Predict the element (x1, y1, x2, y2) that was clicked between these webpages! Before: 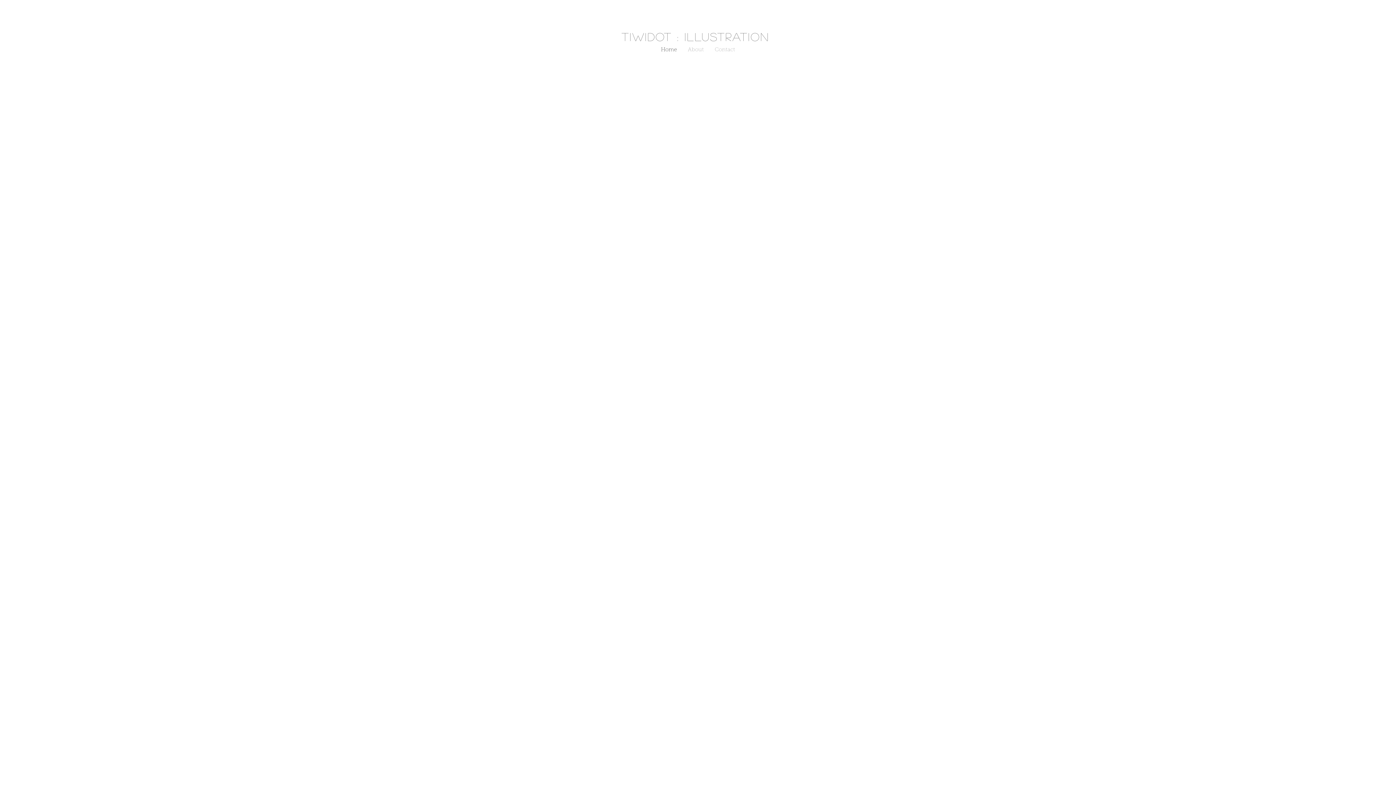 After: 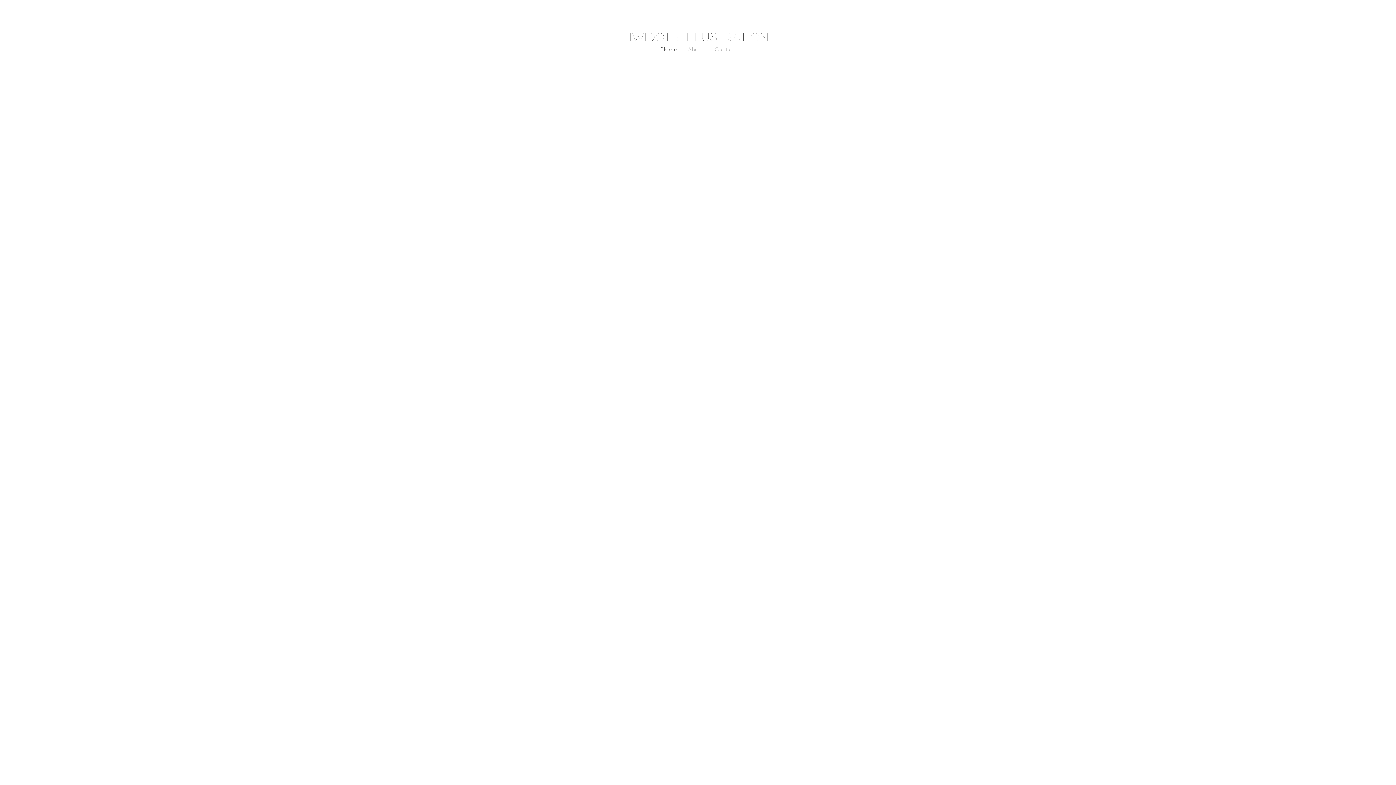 Action: bbox: (709, 44, 740, 56) label: Contact